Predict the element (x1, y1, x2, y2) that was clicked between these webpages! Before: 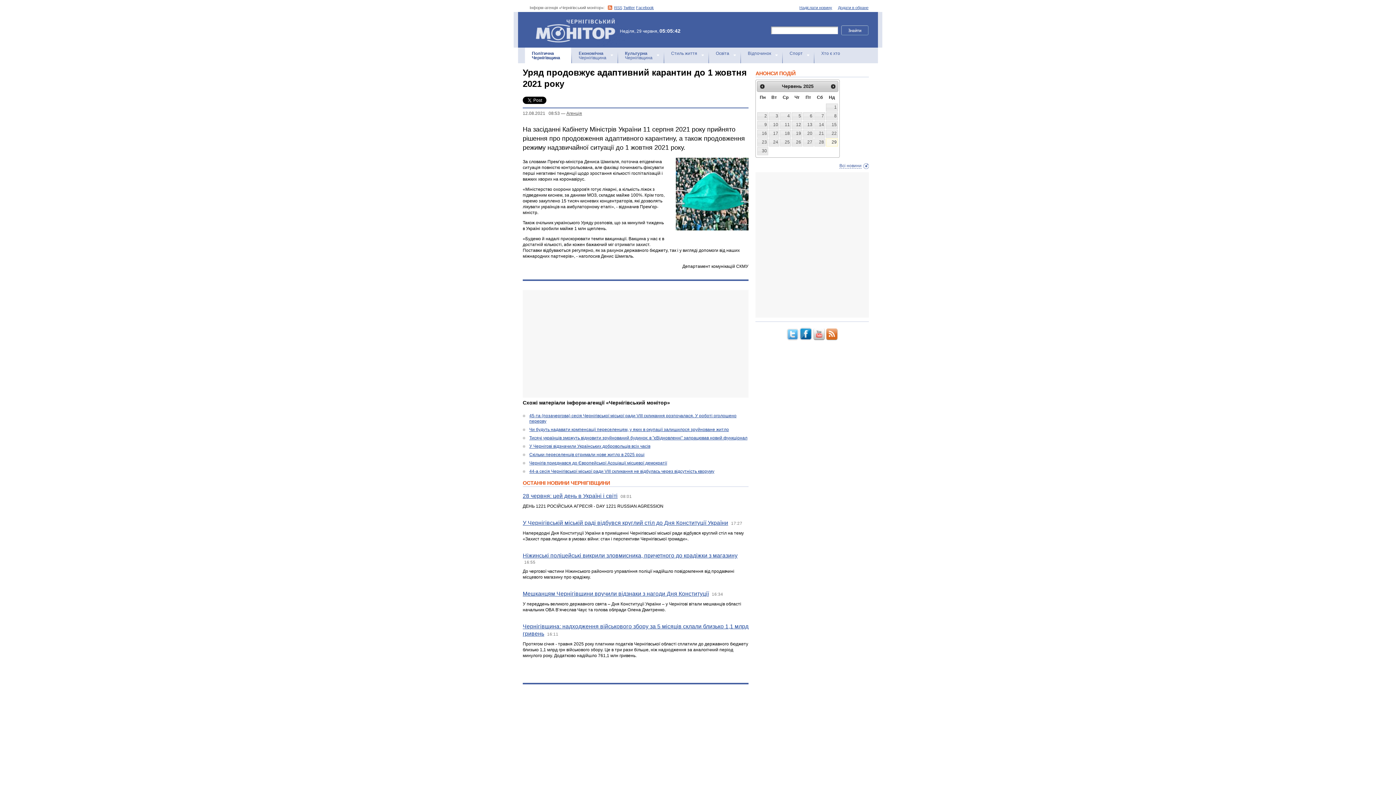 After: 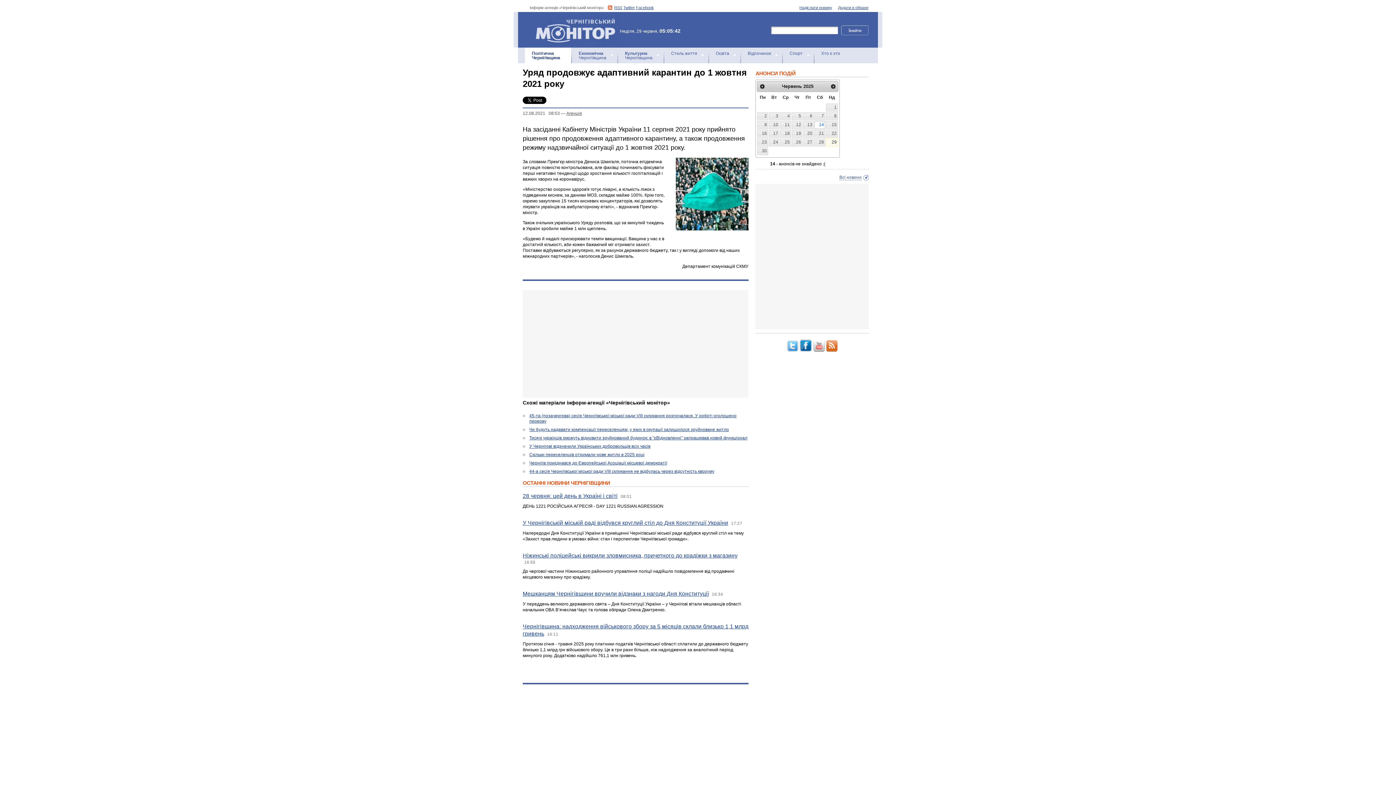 Action: label: 14 bbox: (814, 121, 825, 128)